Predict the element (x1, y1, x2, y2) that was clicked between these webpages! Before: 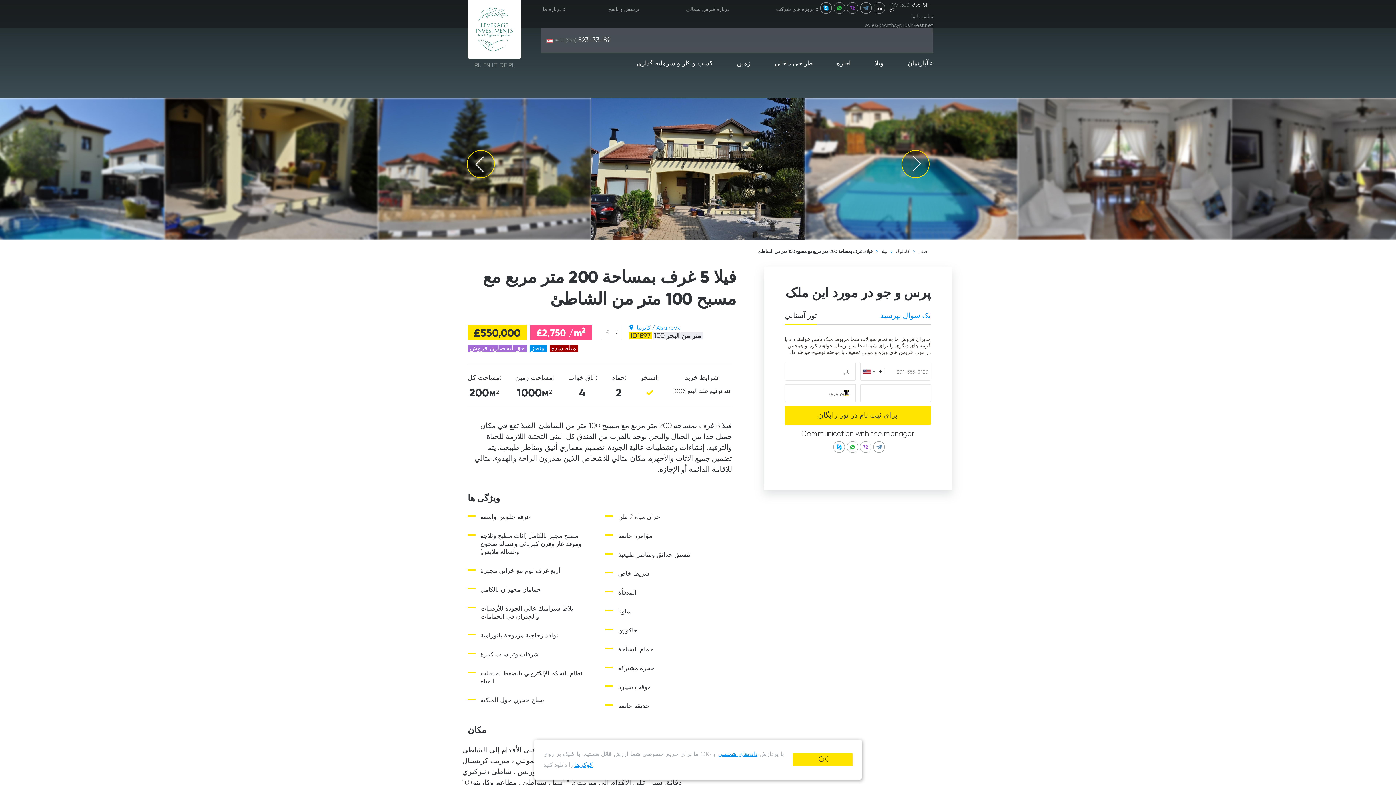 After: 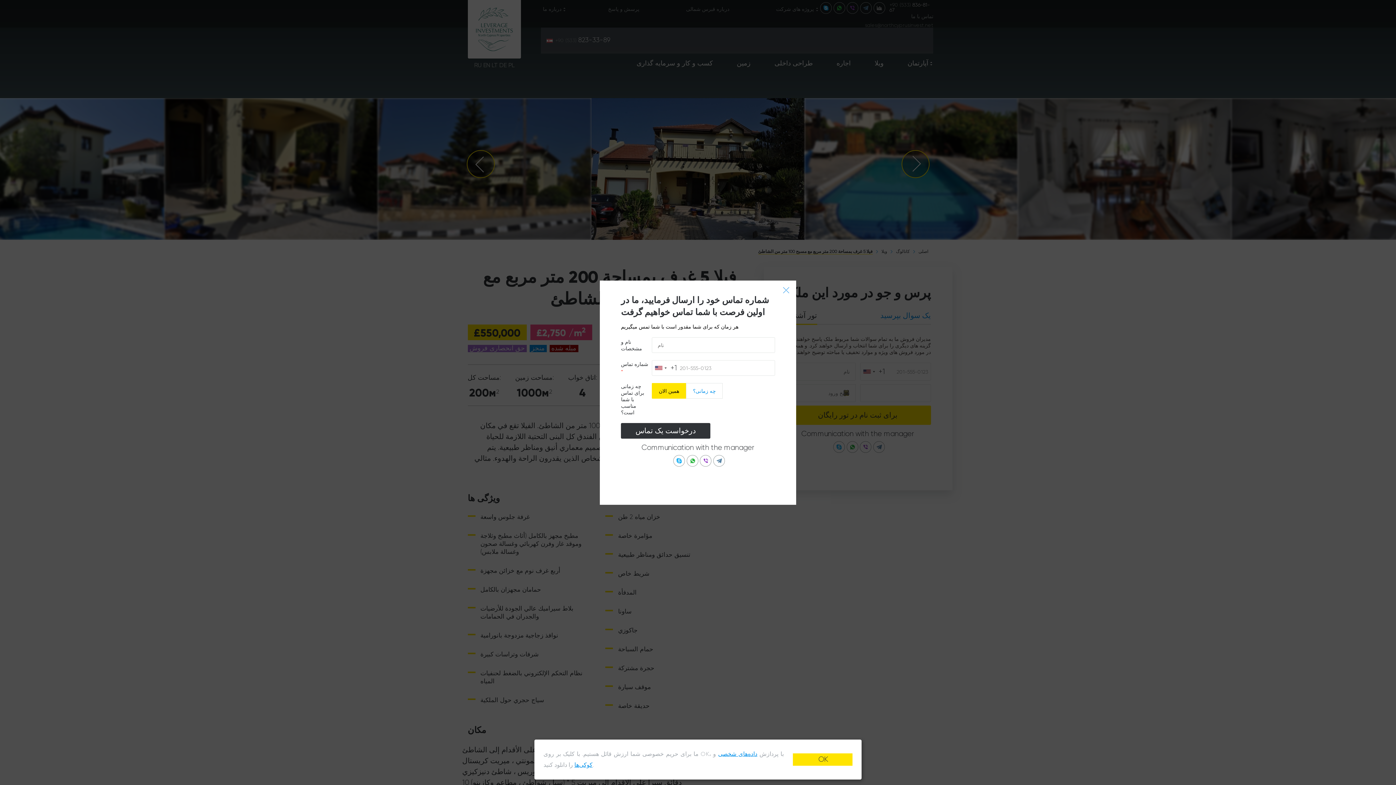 Action: bbox: (911, 13, 933, 18) label: تماس با ما